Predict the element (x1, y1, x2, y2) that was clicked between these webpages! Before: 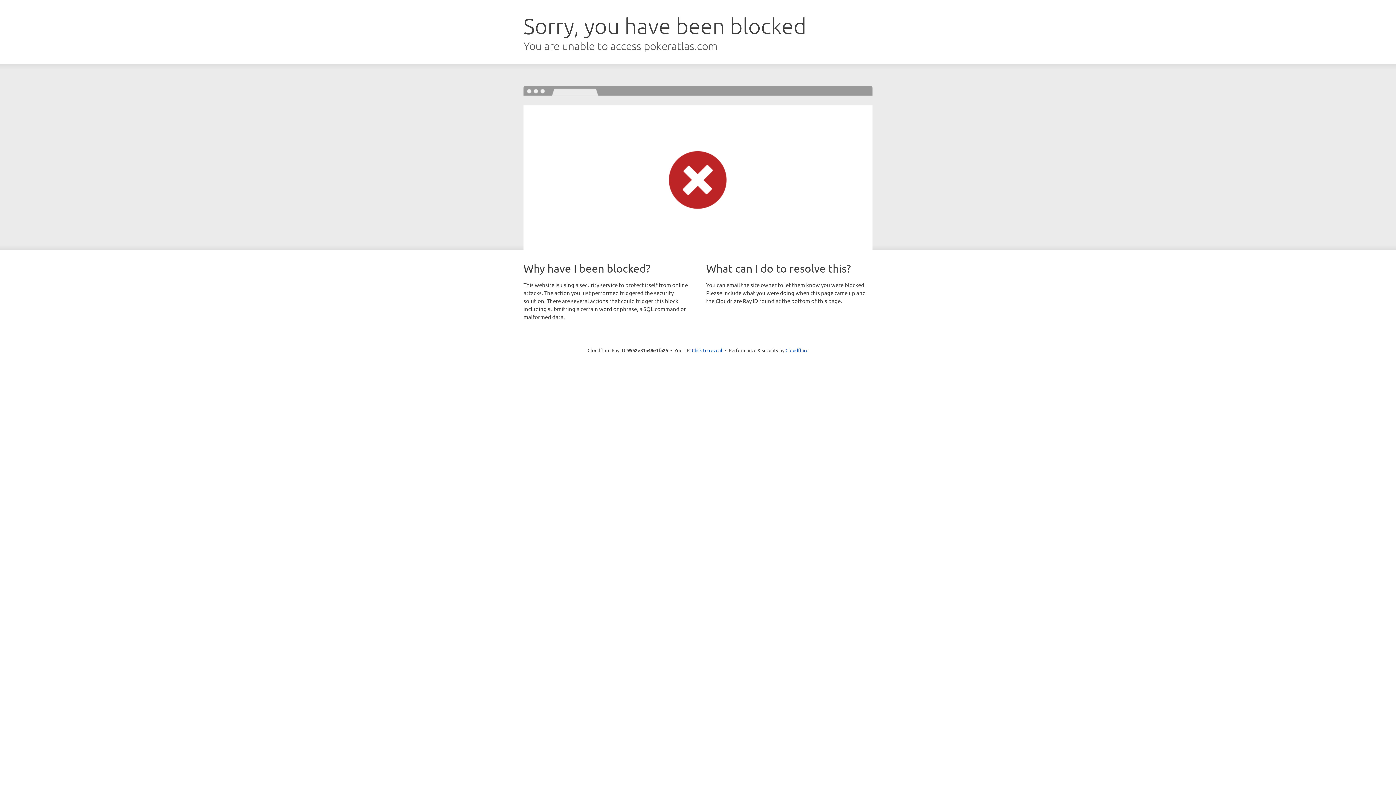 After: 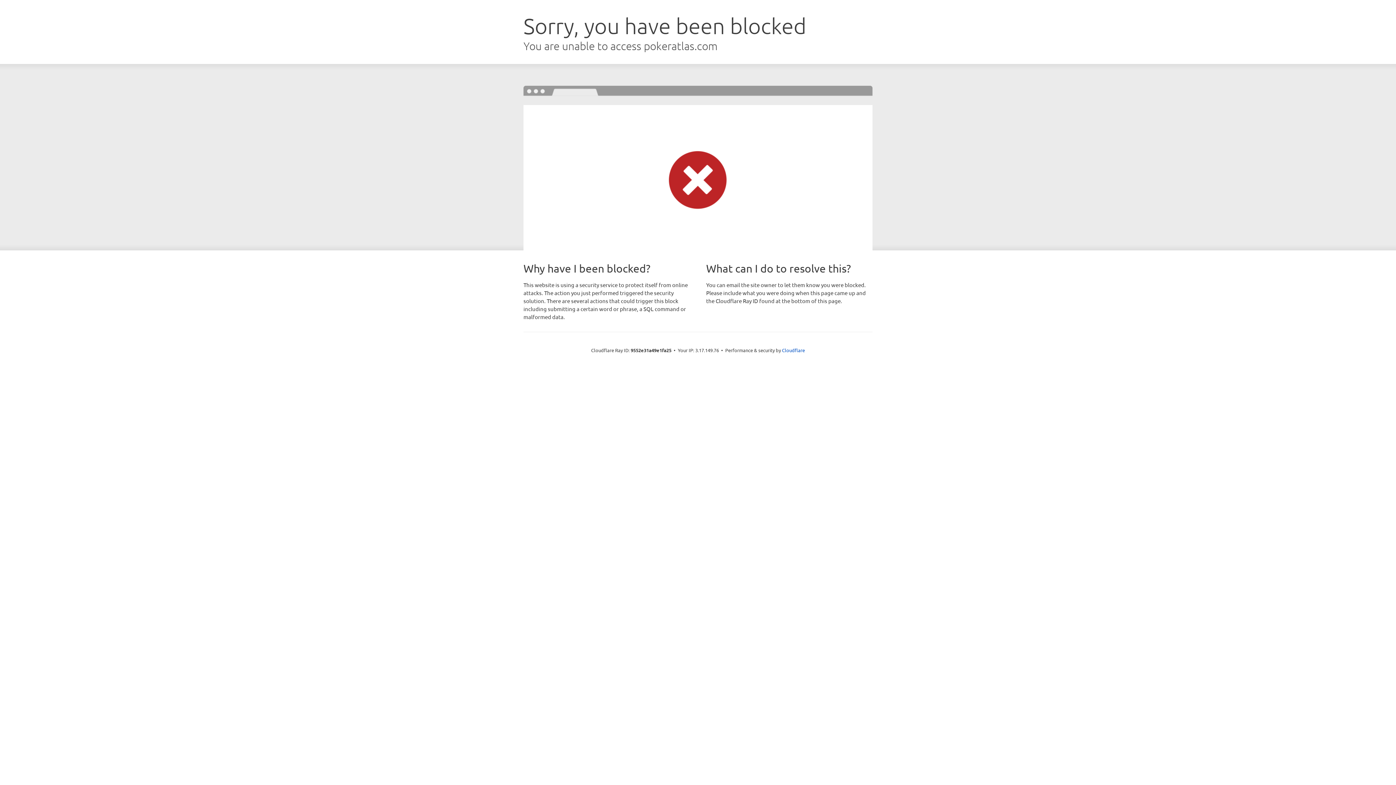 Action: bbox: (692, 346, 722, 353) label: Click to reveal